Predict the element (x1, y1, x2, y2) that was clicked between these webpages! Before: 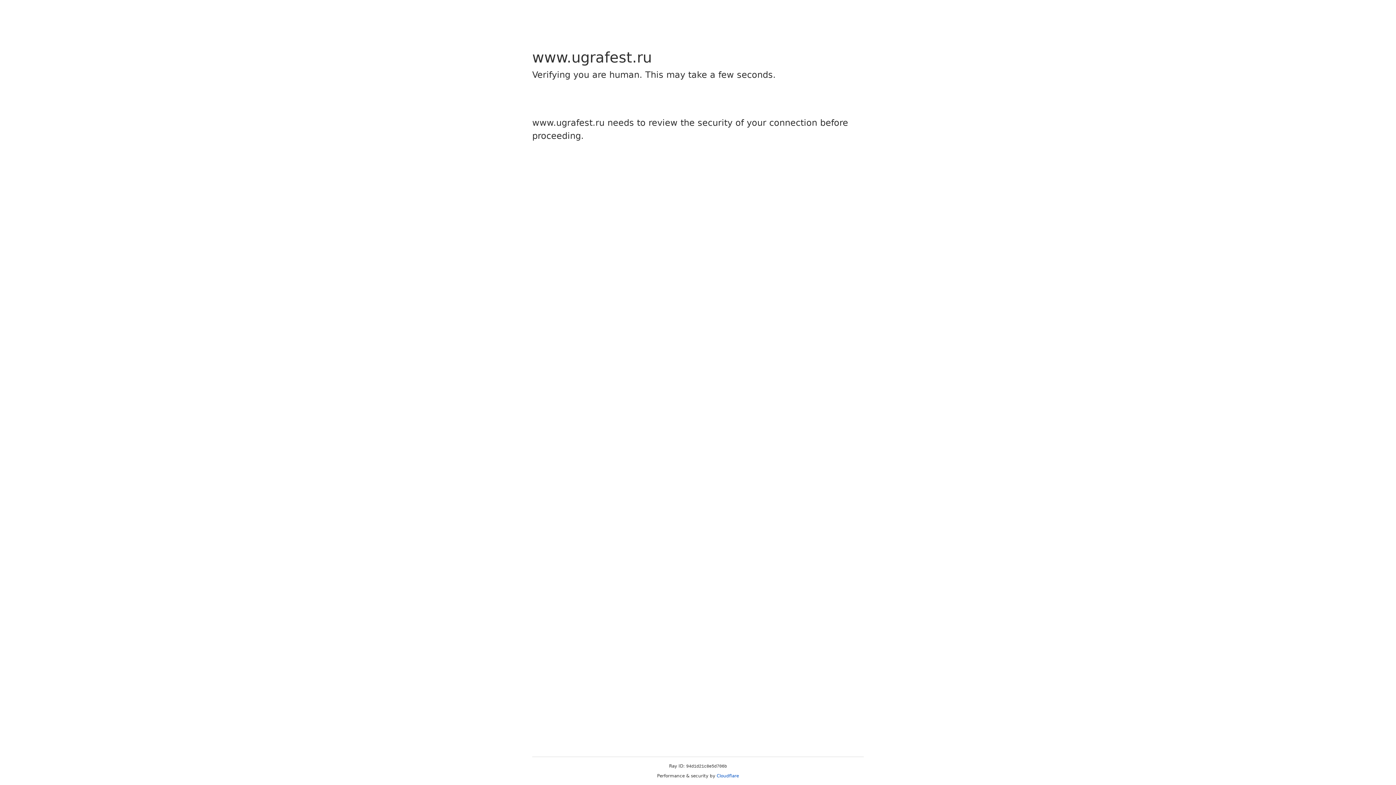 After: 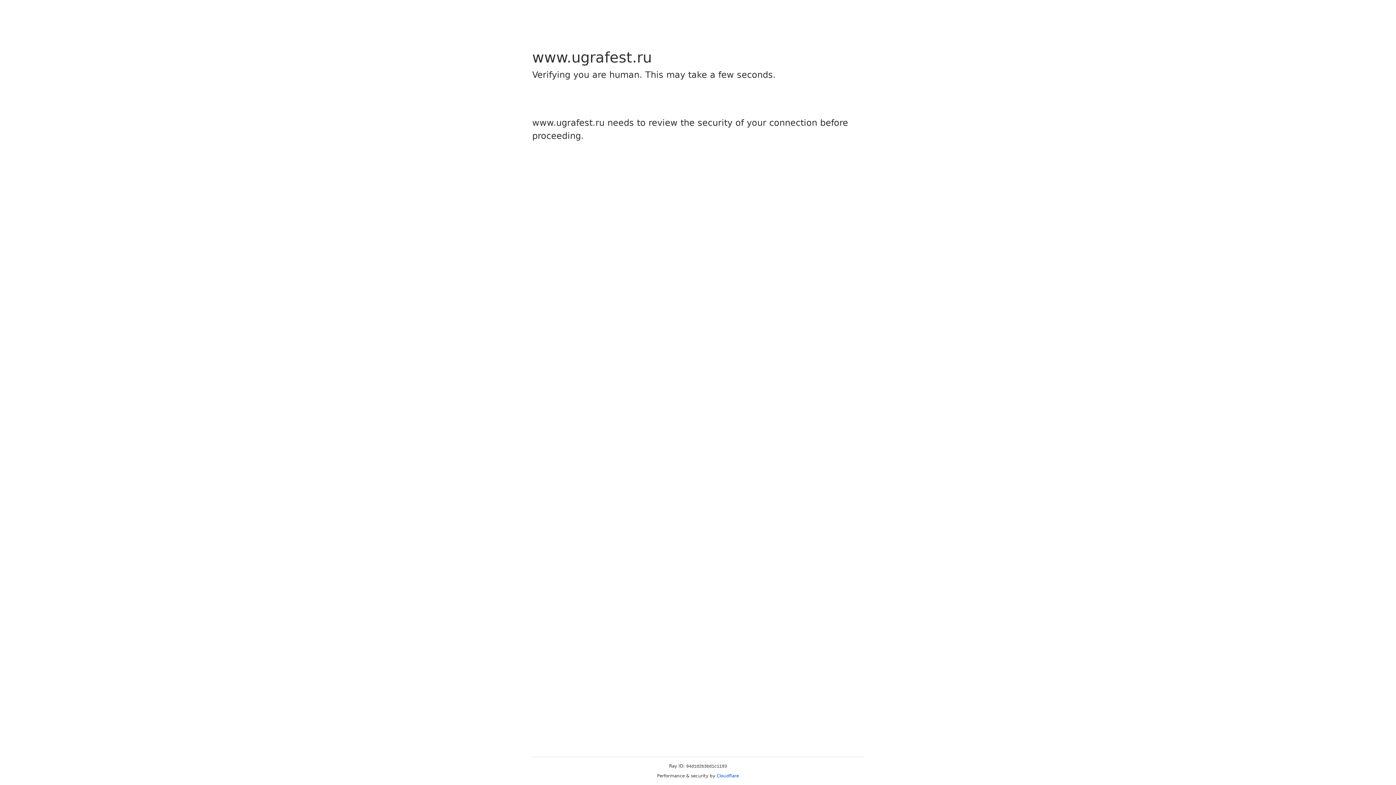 Action: bbox: (716, 773, 739, 778) label: Cloudflare